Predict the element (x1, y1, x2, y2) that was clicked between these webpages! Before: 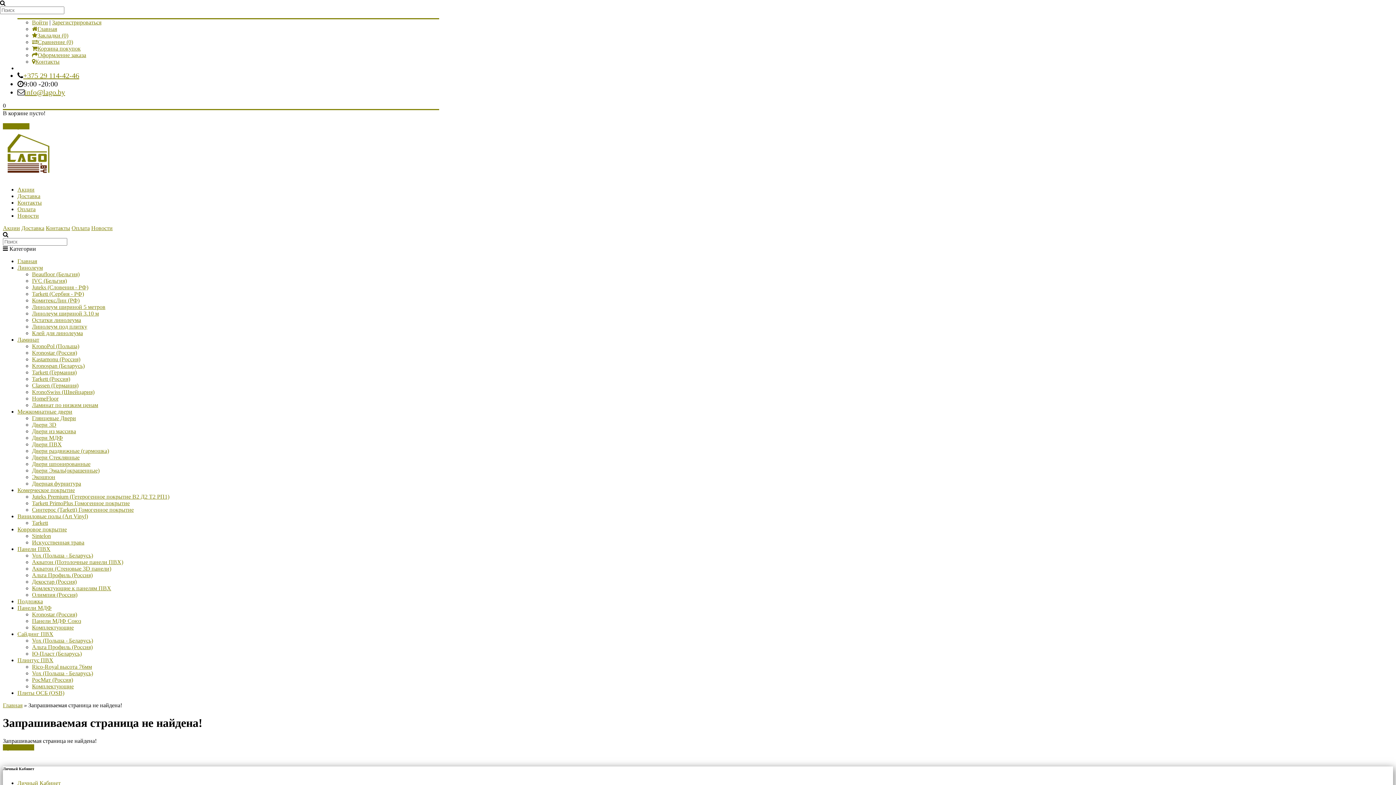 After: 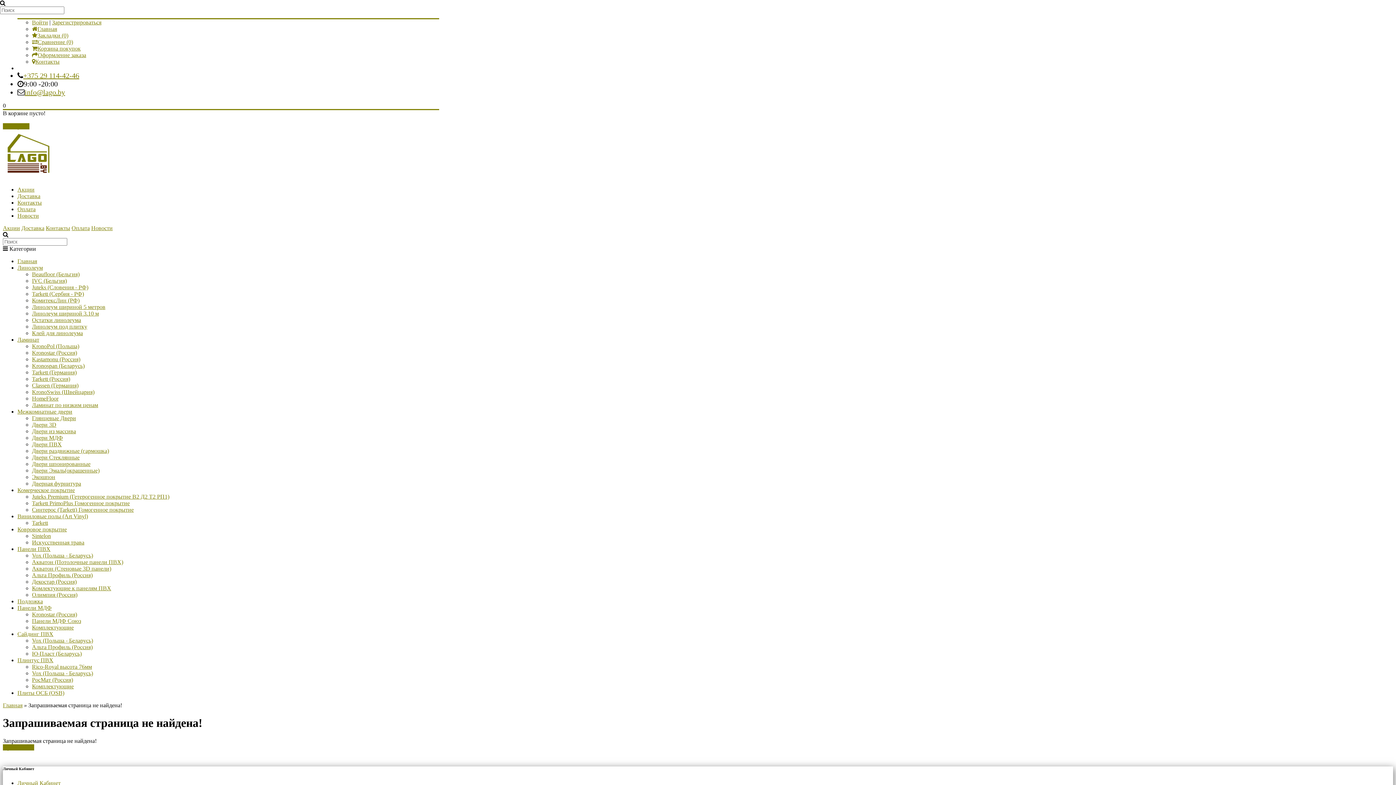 Action: bbox: (32, 382, 78, 388) label: Classen (Германия)